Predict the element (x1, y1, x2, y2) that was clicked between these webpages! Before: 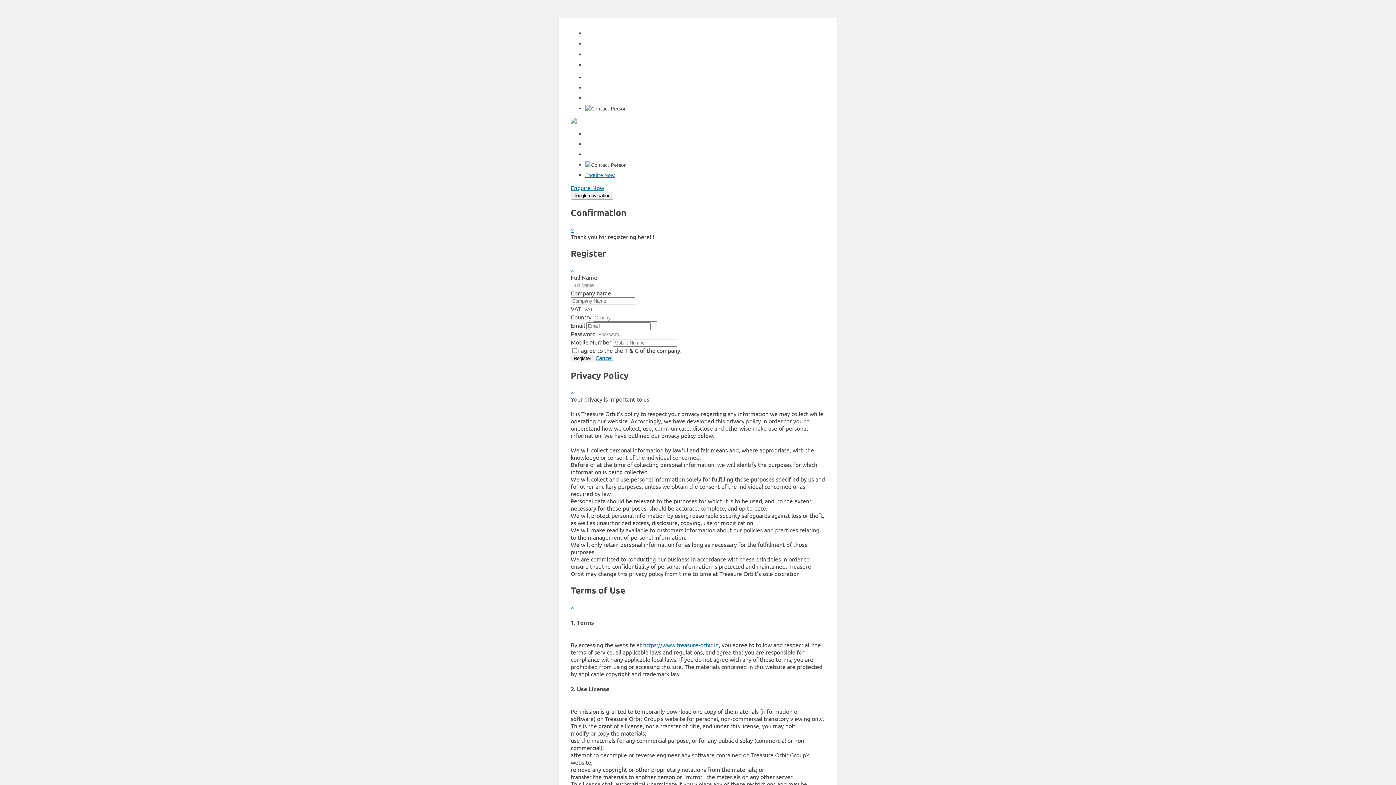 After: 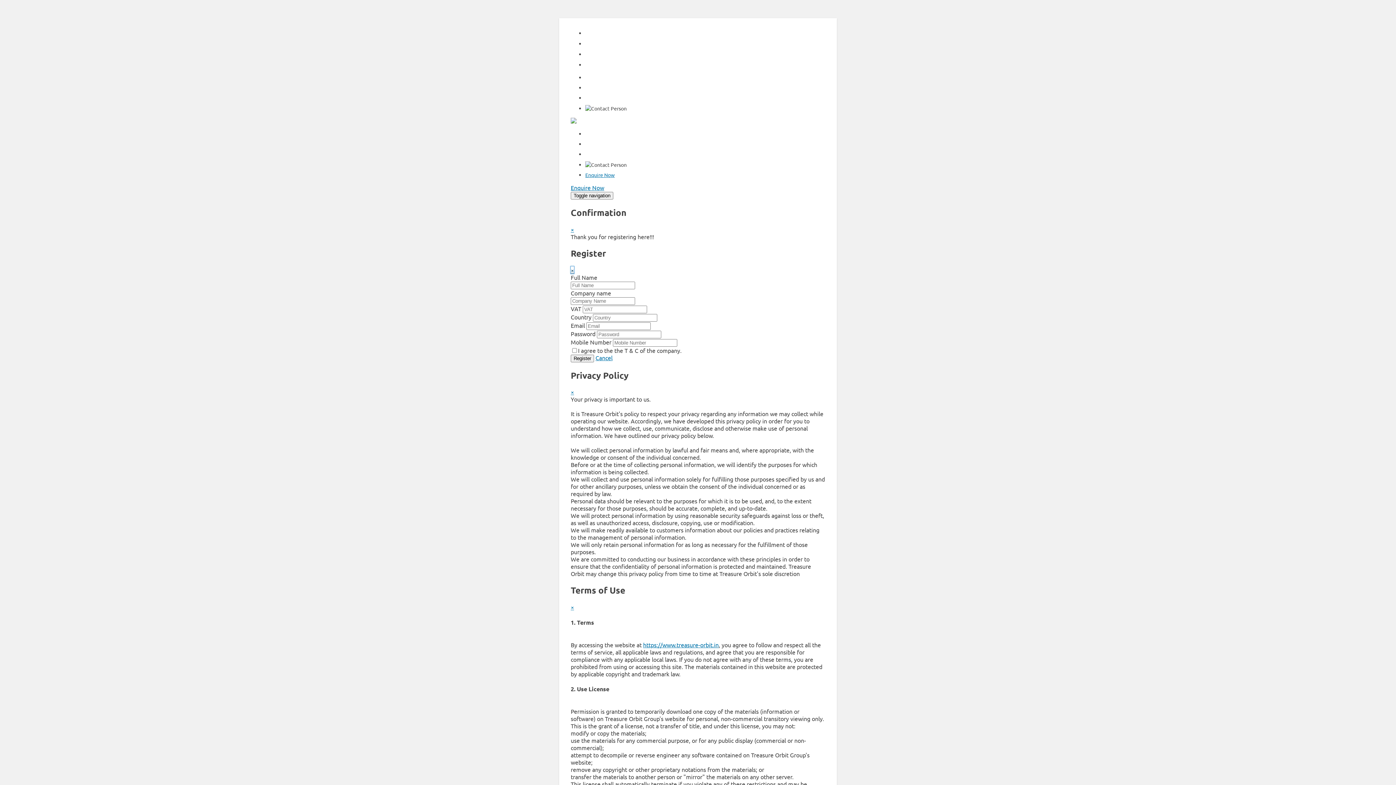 Action: bbox: (570, 266, 574, 273) label: ×